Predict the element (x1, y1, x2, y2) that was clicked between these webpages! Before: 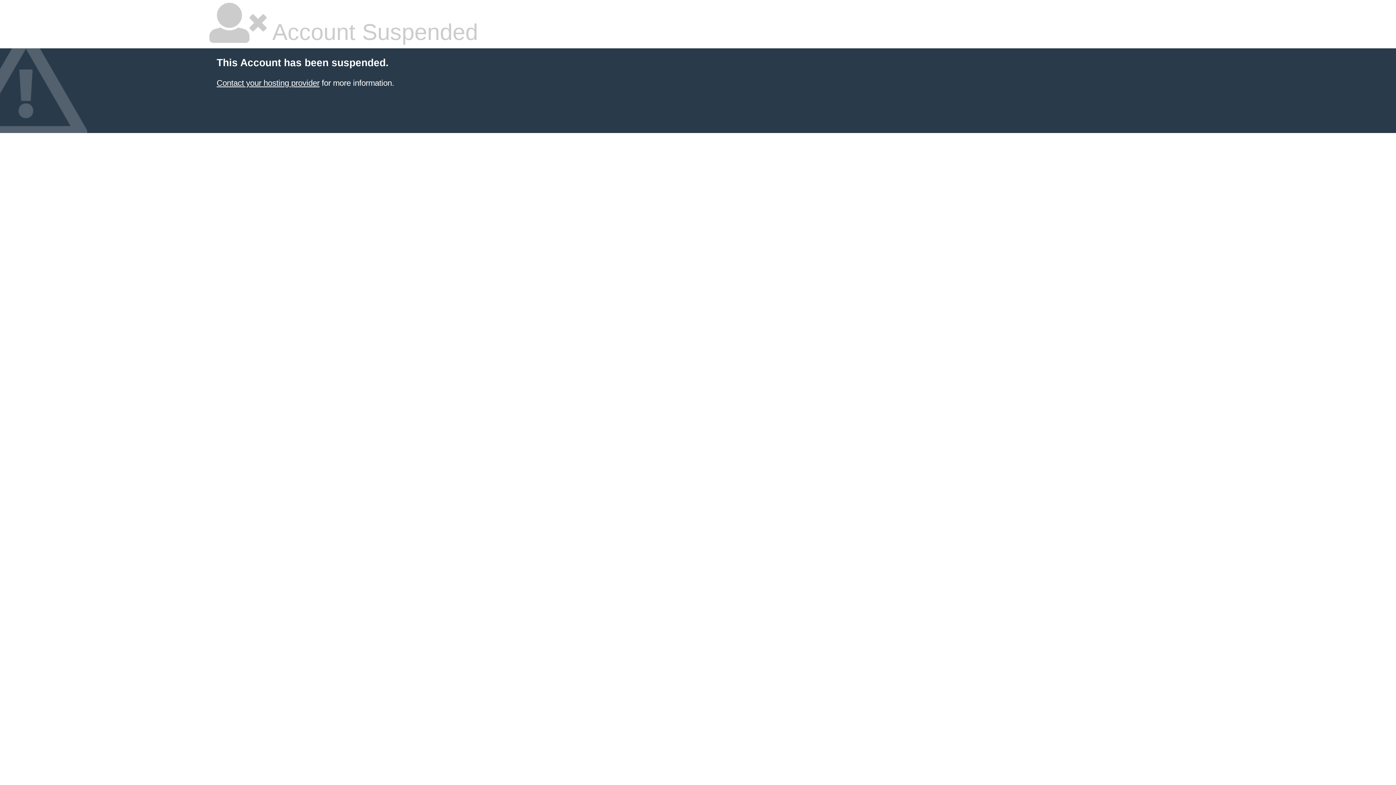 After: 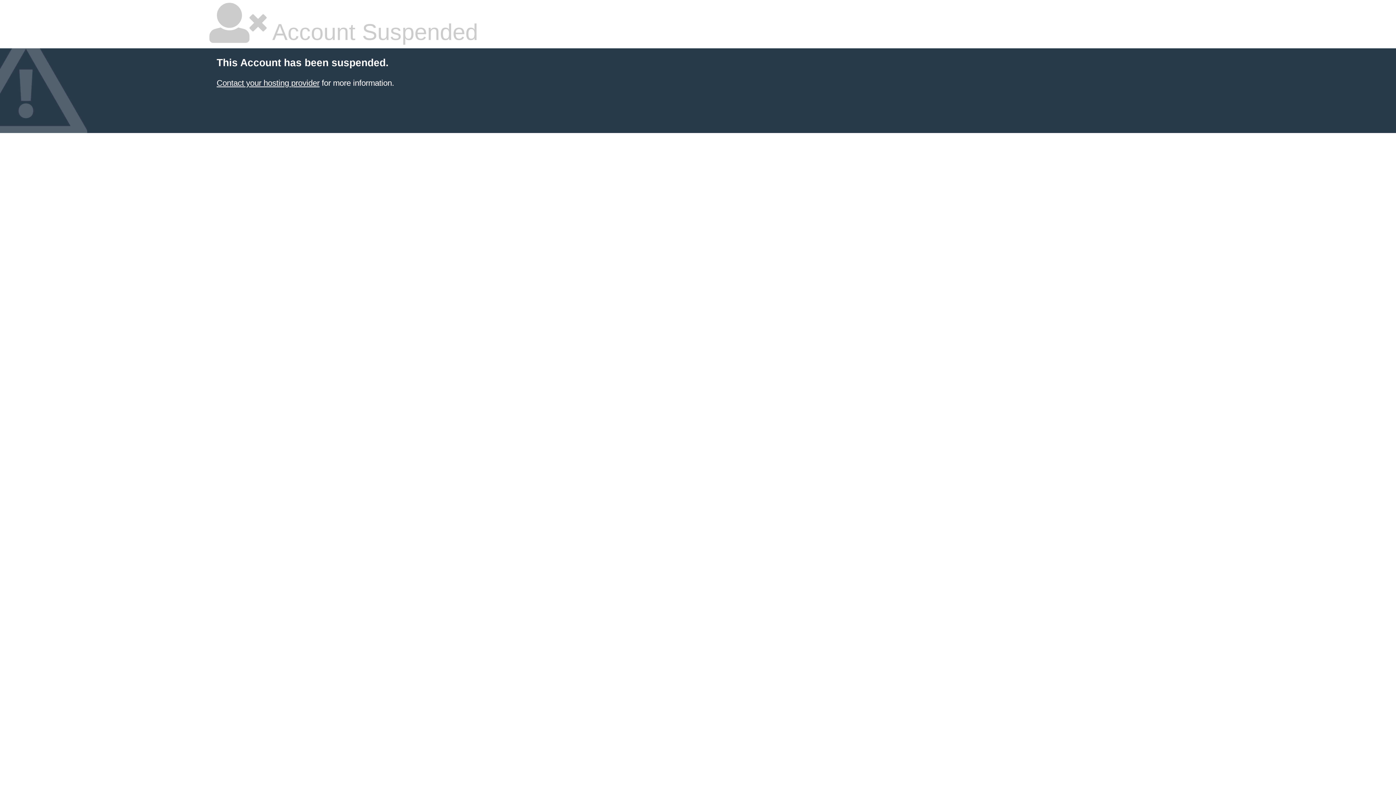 Action: label: Contact your hosting provider bbox: (216, 78, 319, 87)